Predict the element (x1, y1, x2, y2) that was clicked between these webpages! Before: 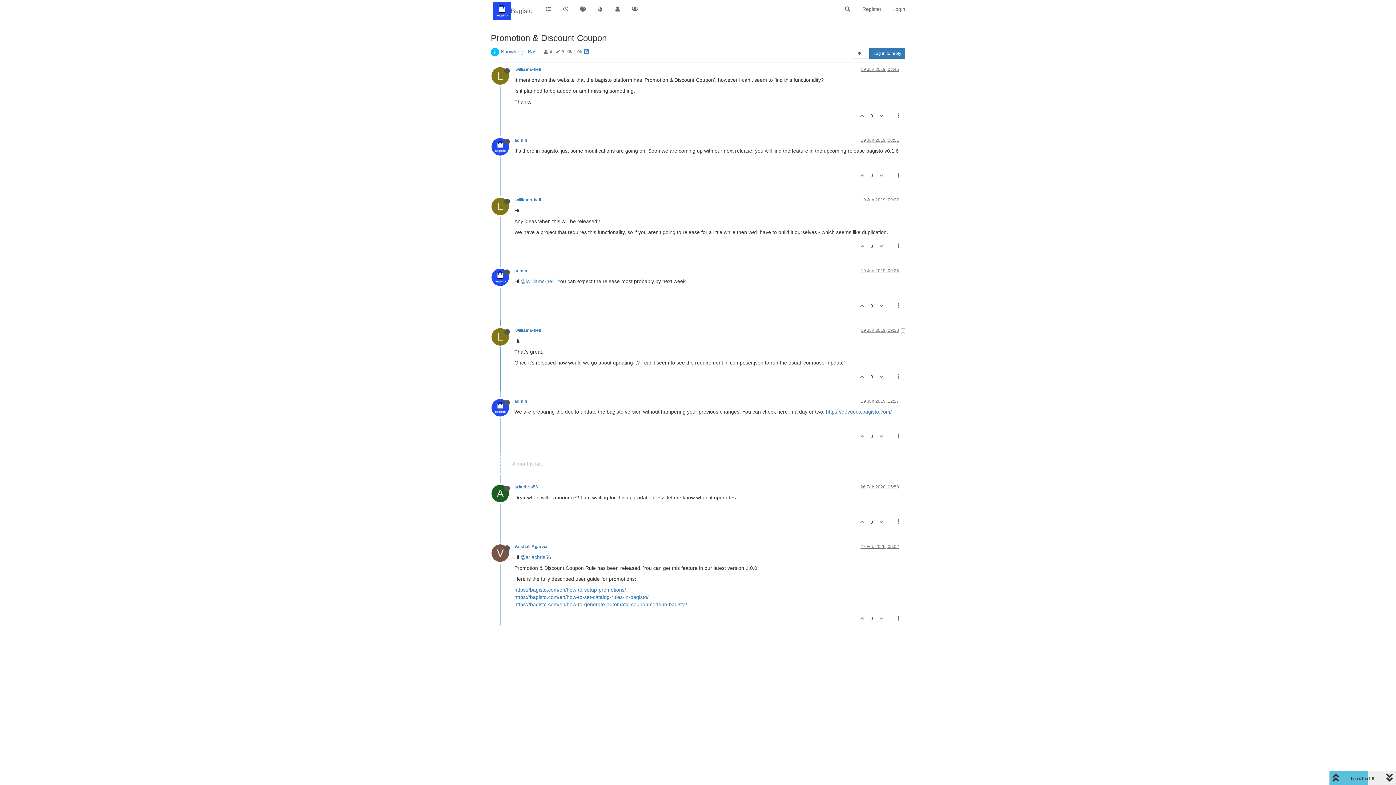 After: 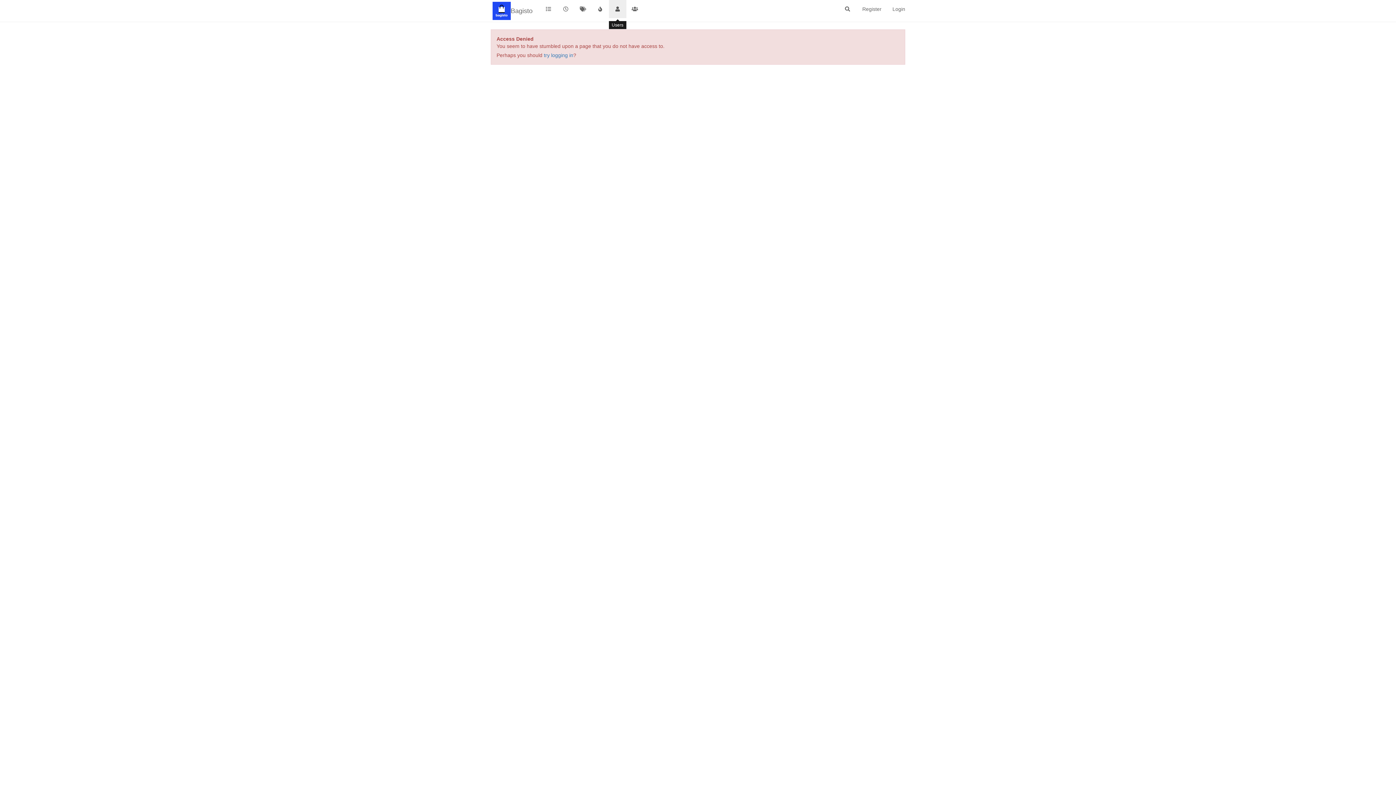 Action: bbox: (609, 0, 626, 18)